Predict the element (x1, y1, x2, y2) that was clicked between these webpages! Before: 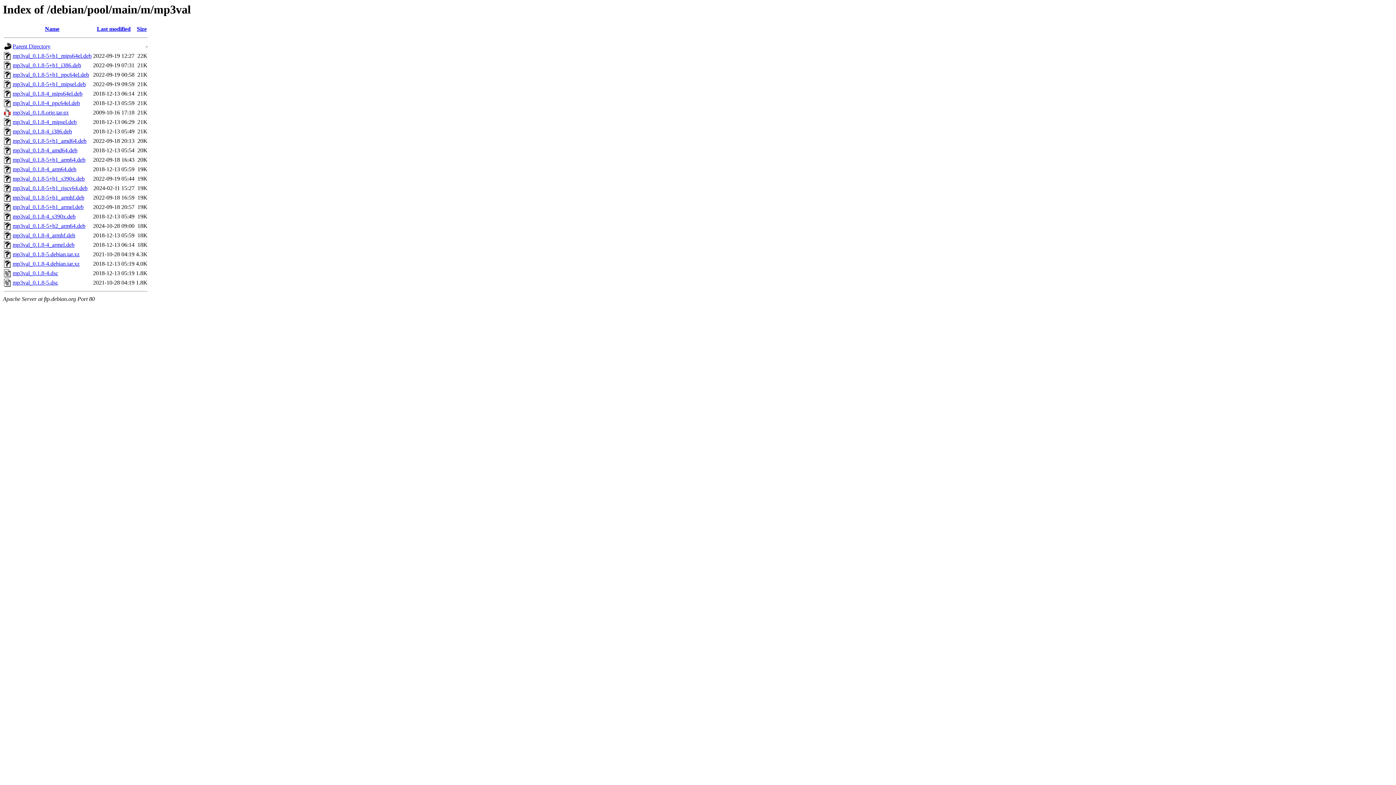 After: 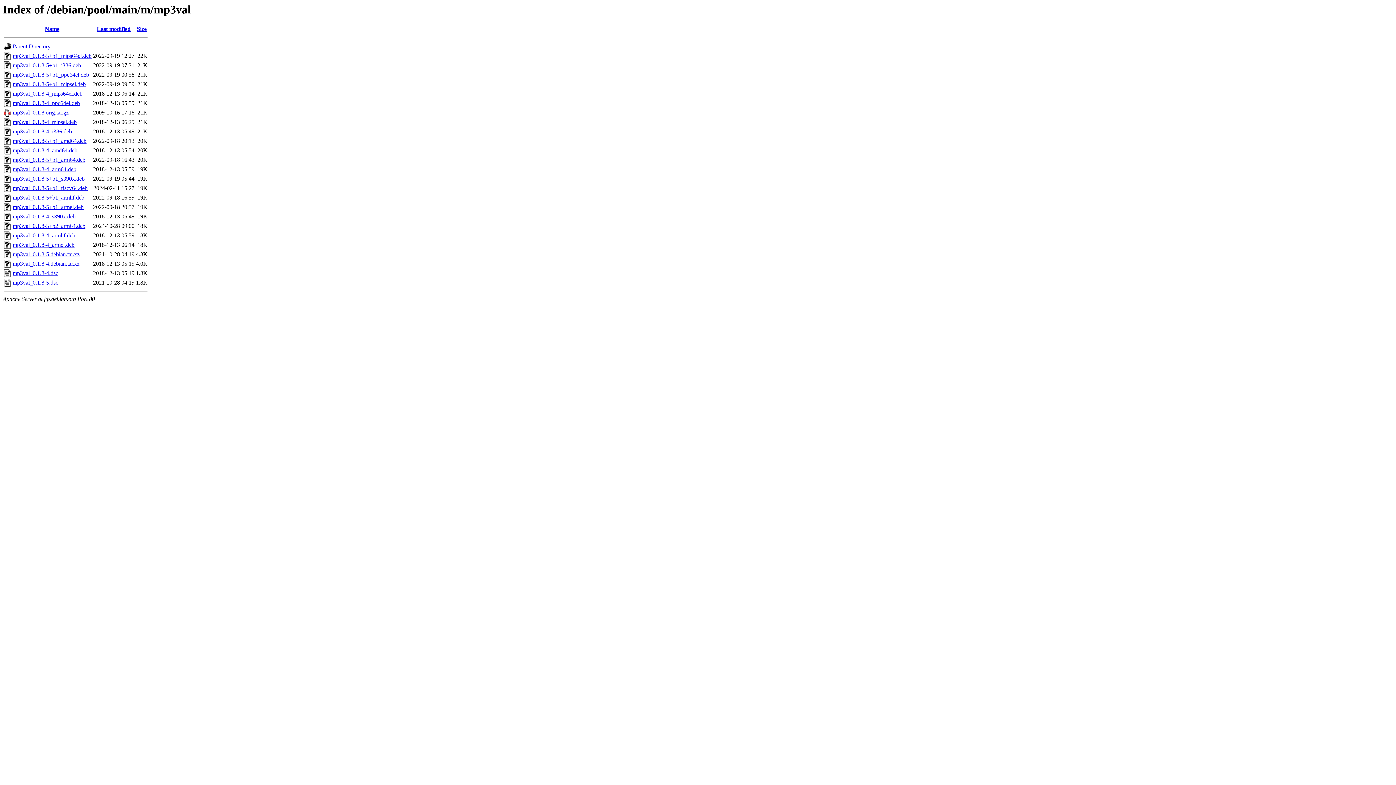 Action: bbox: (12, 251, 79, 257) label: mp3val_0.1.8-5.debian.tar.xz